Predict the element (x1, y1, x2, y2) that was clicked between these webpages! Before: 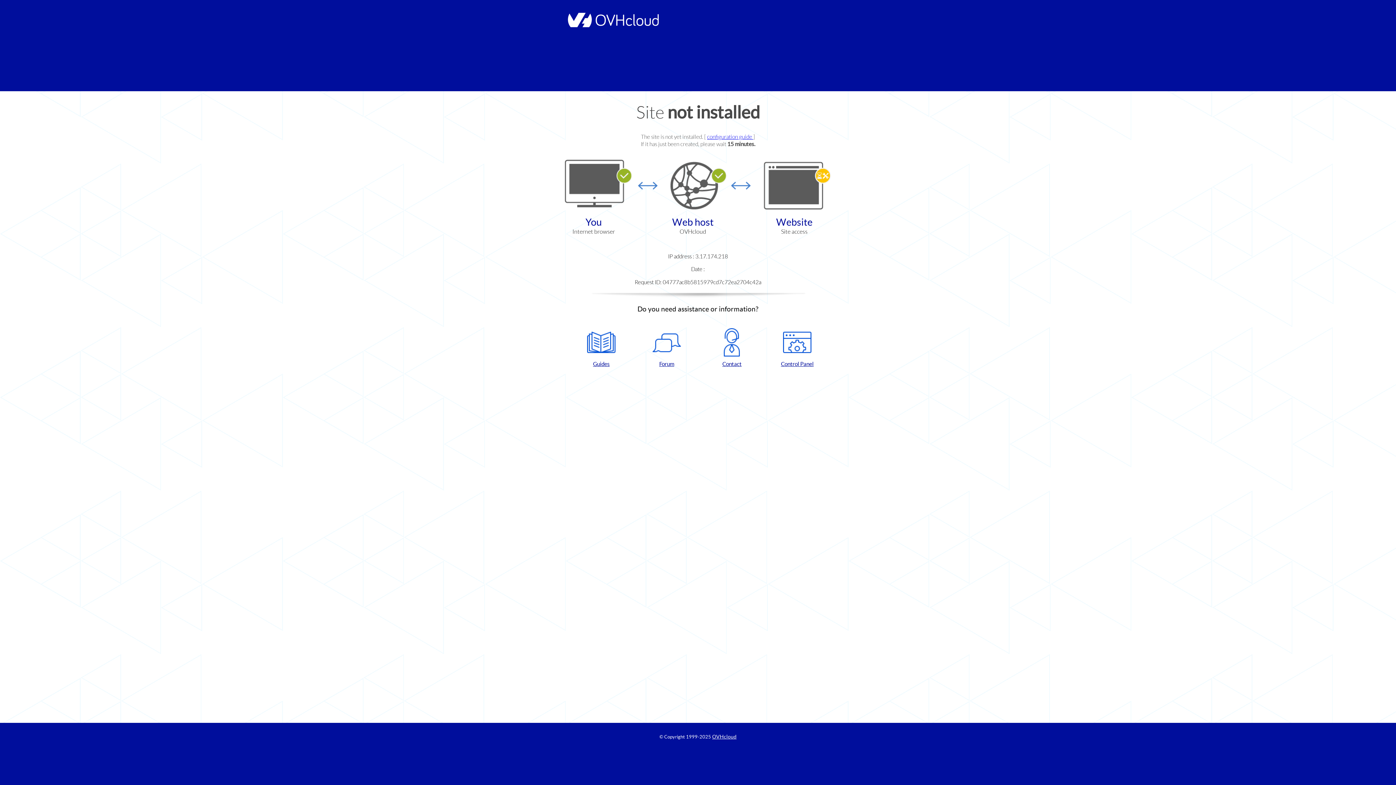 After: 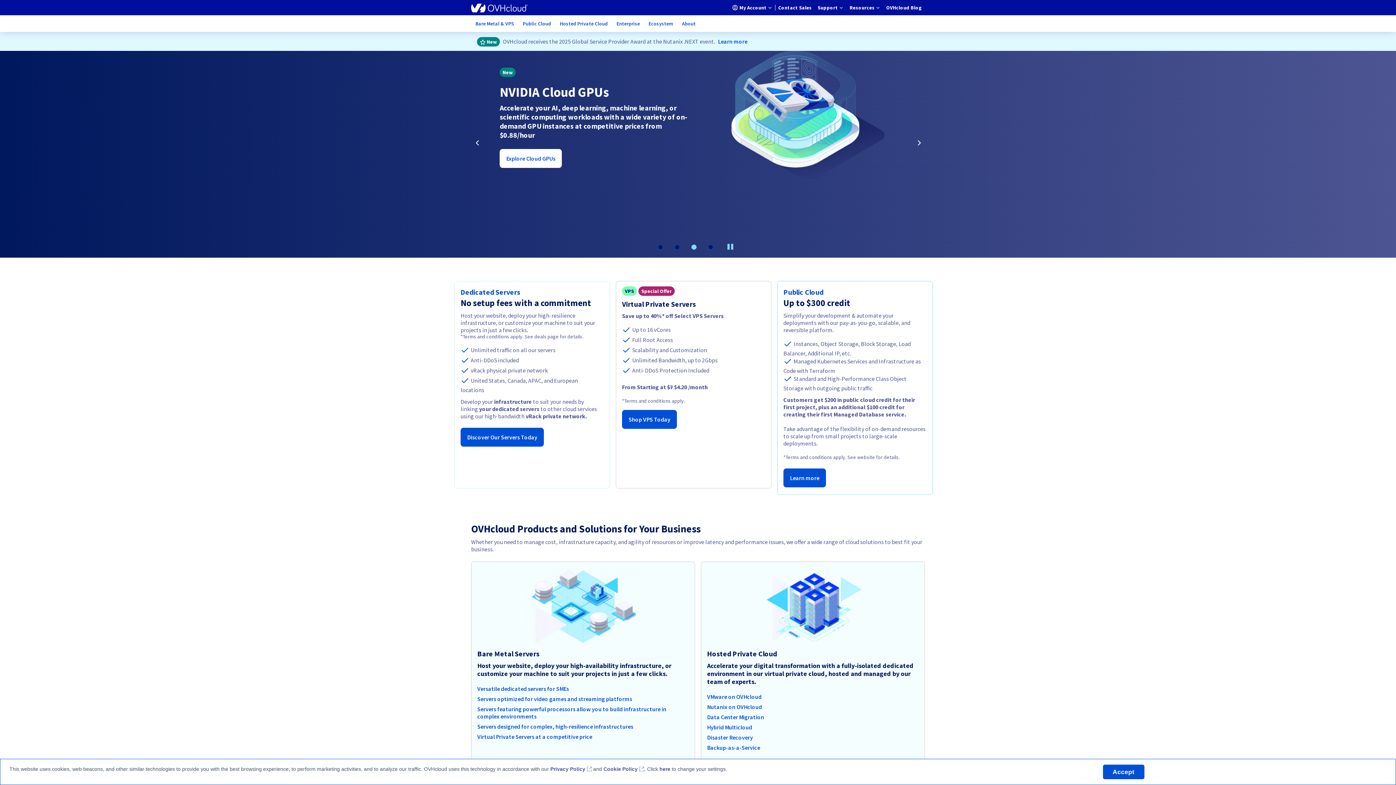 Action: bbox: (712, 734, 736, 740) label: OVHcloud